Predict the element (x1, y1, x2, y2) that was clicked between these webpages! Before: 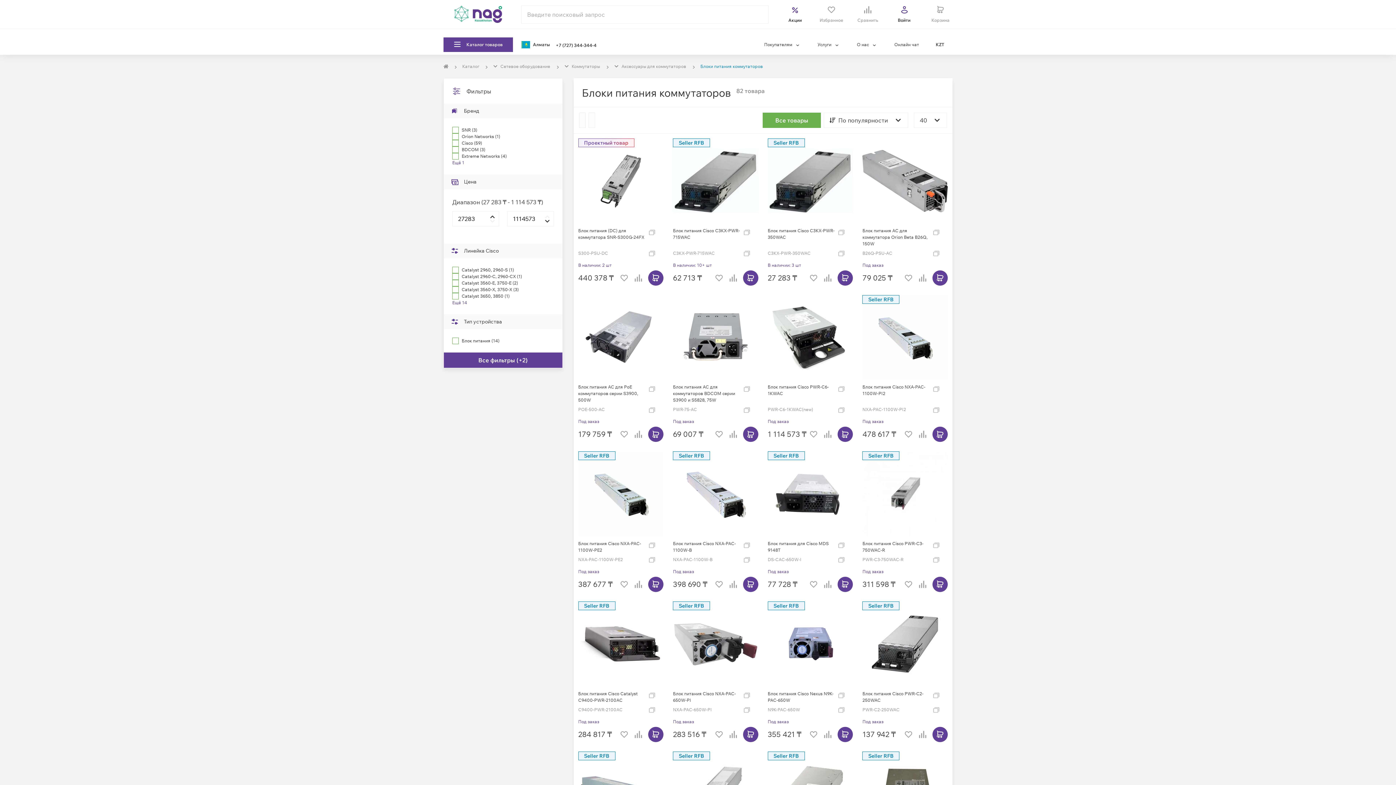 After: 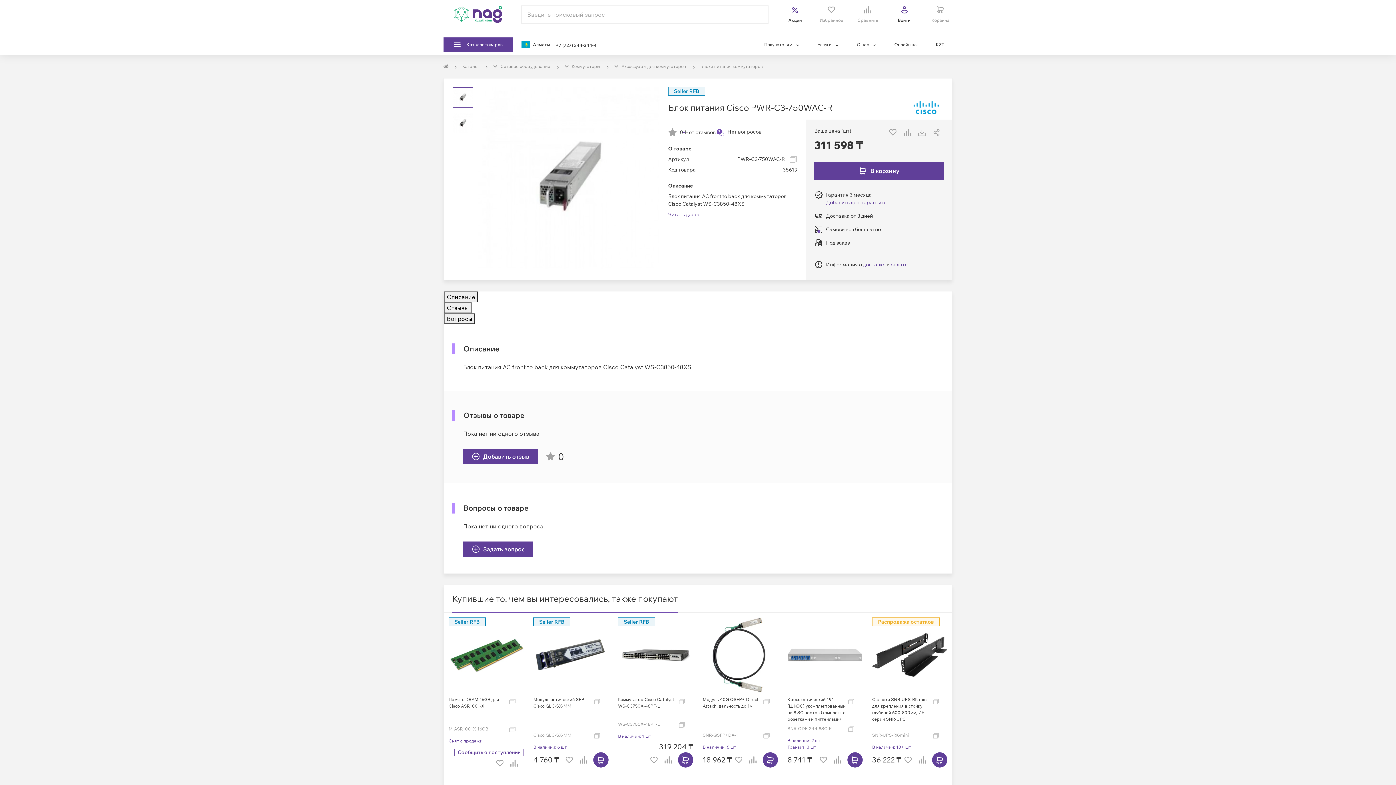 Action: bbox: (862, 490, 948, 497)